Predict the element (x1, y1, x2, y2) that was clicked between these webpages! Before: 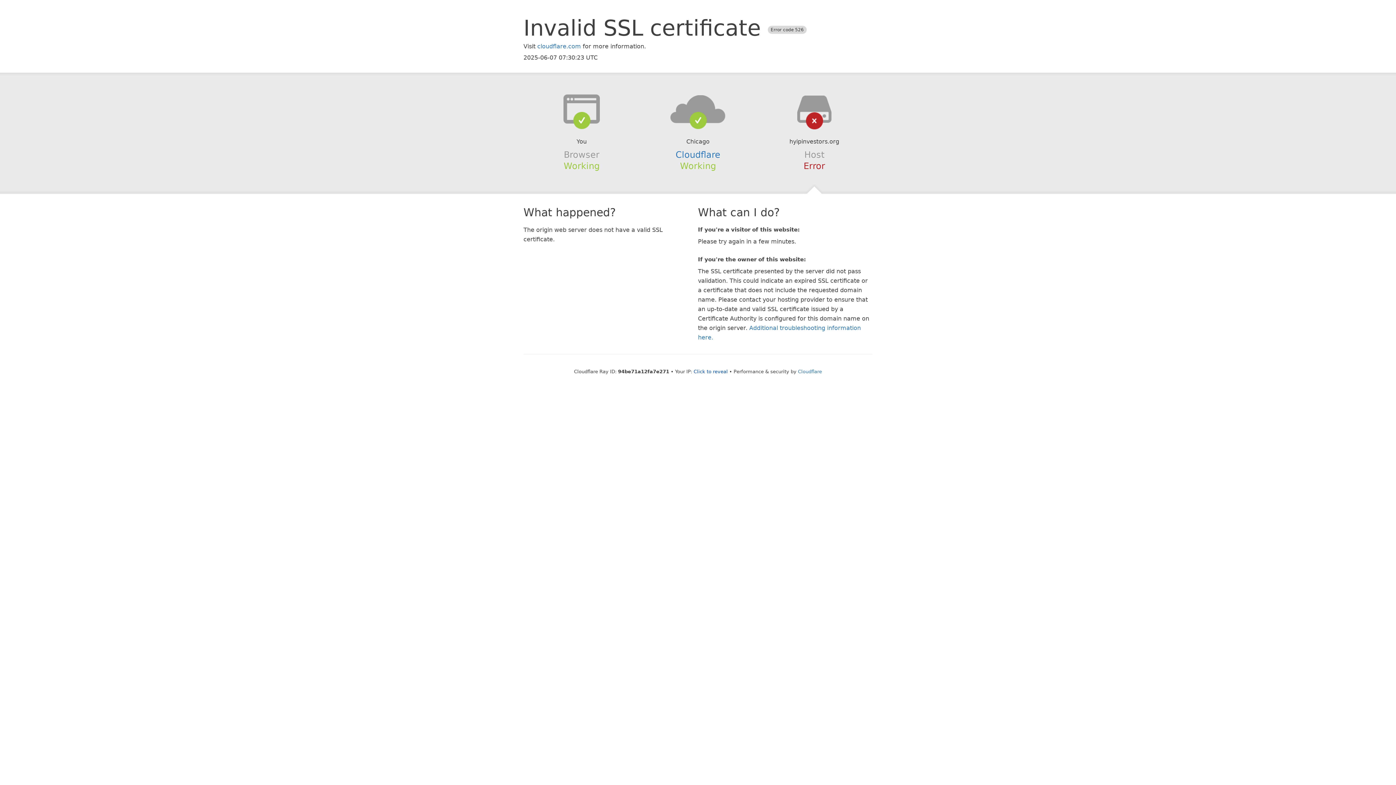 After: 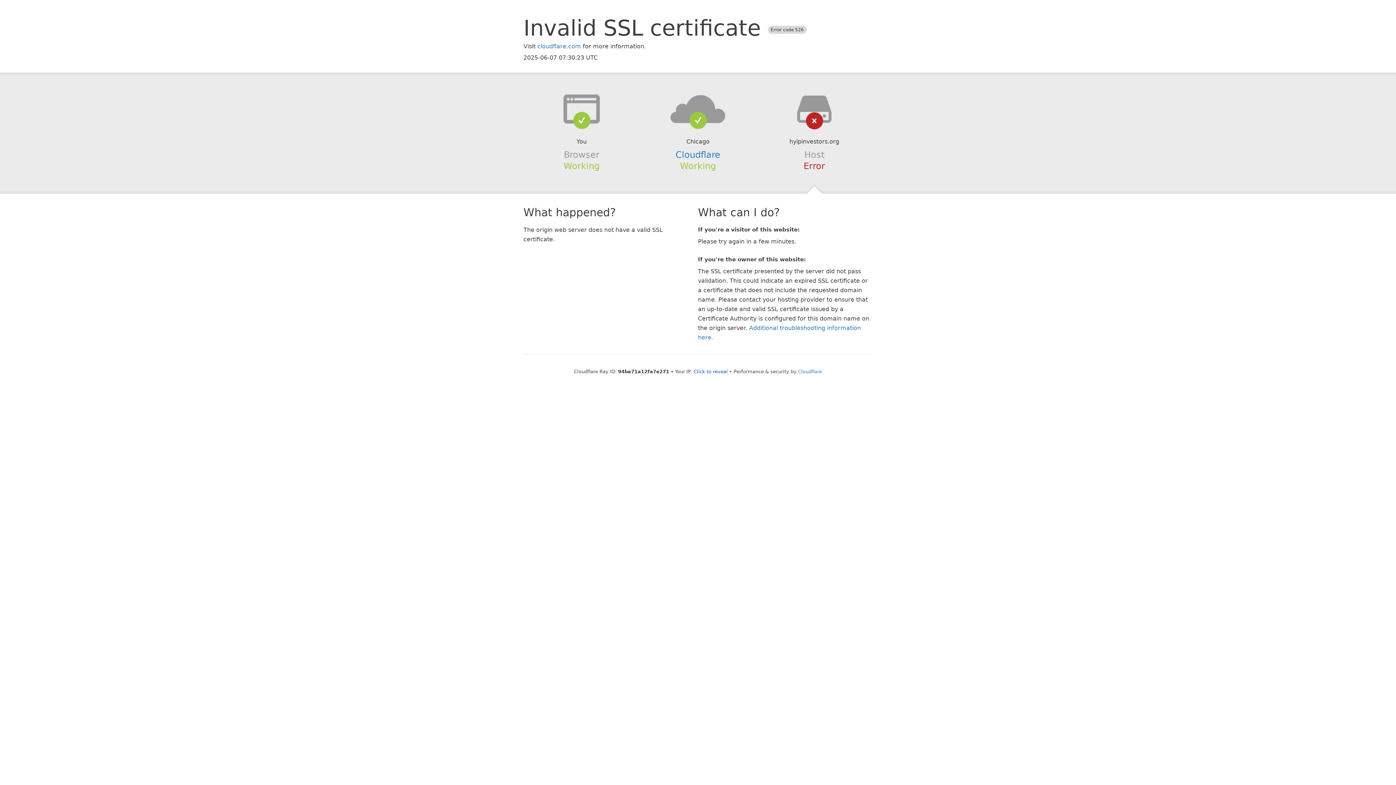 Action: bbox: (639, 94, 756, 123)